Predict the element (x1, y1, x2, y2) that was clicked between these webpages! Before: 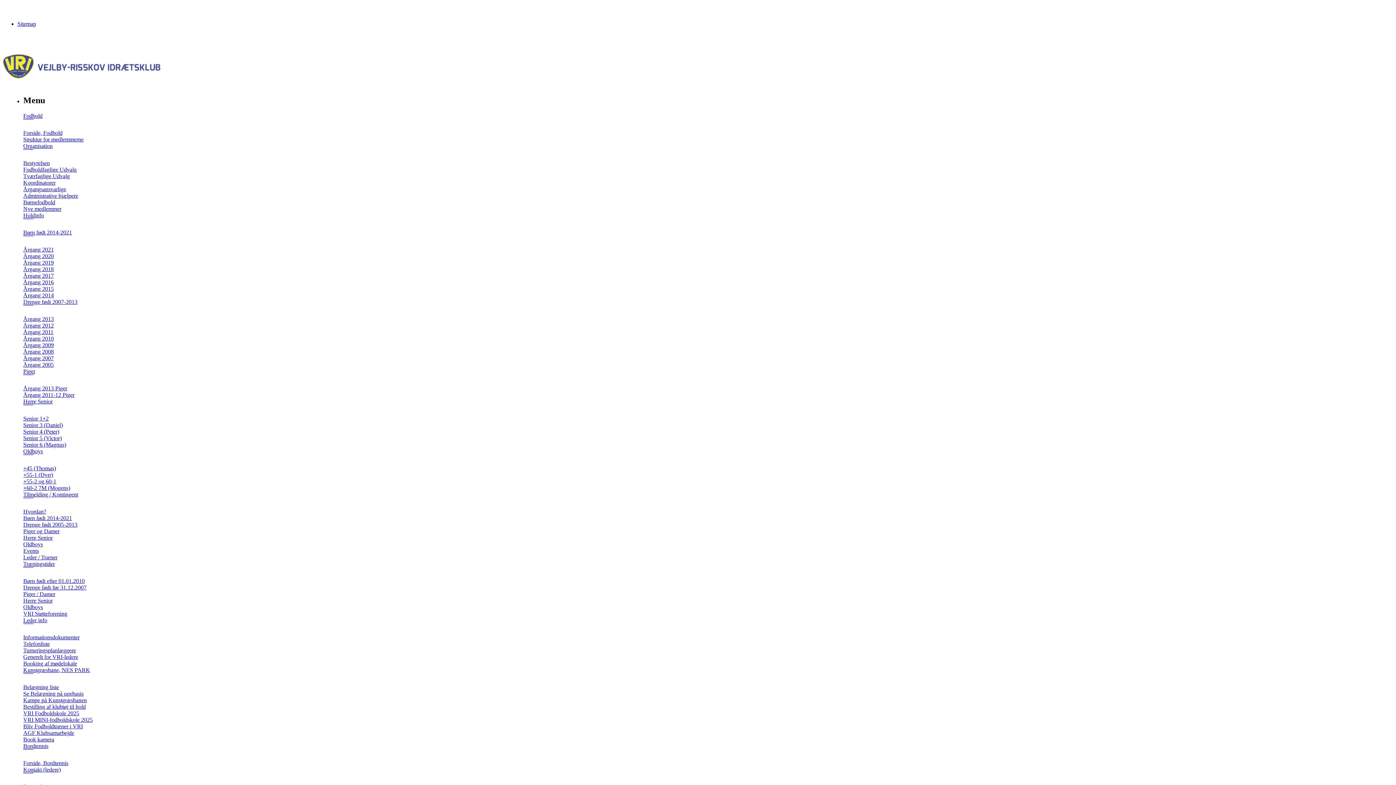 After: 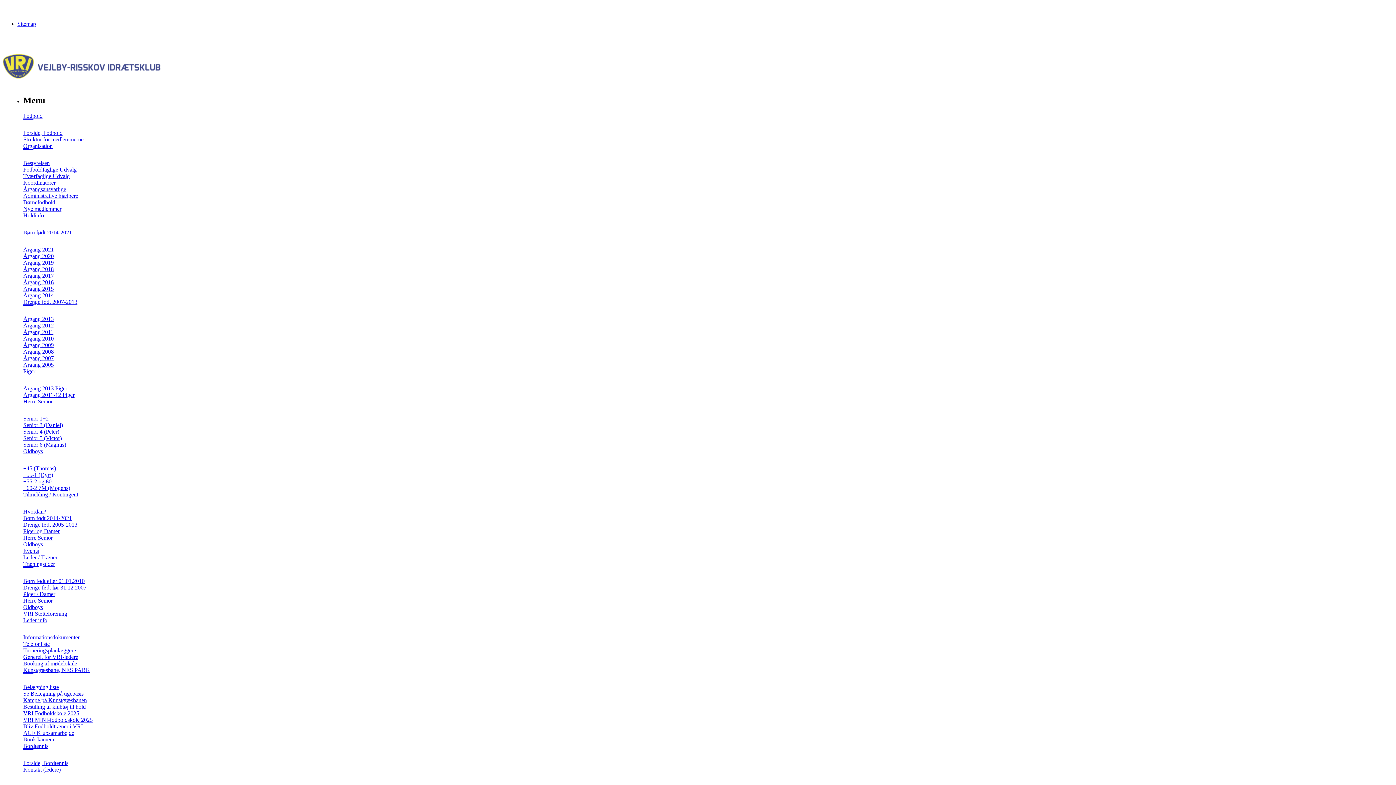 Action: label: Expand bbox: (23, 218, 33, 229)